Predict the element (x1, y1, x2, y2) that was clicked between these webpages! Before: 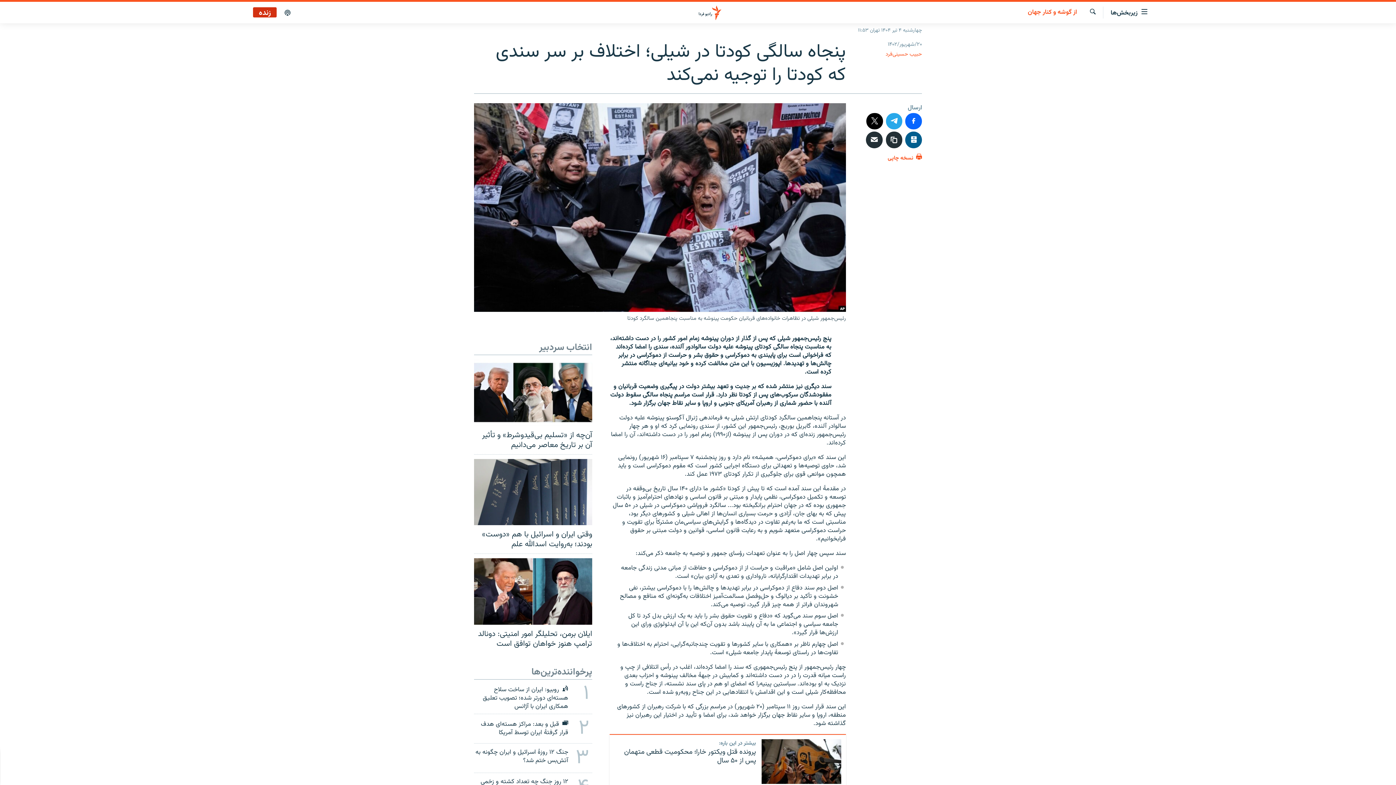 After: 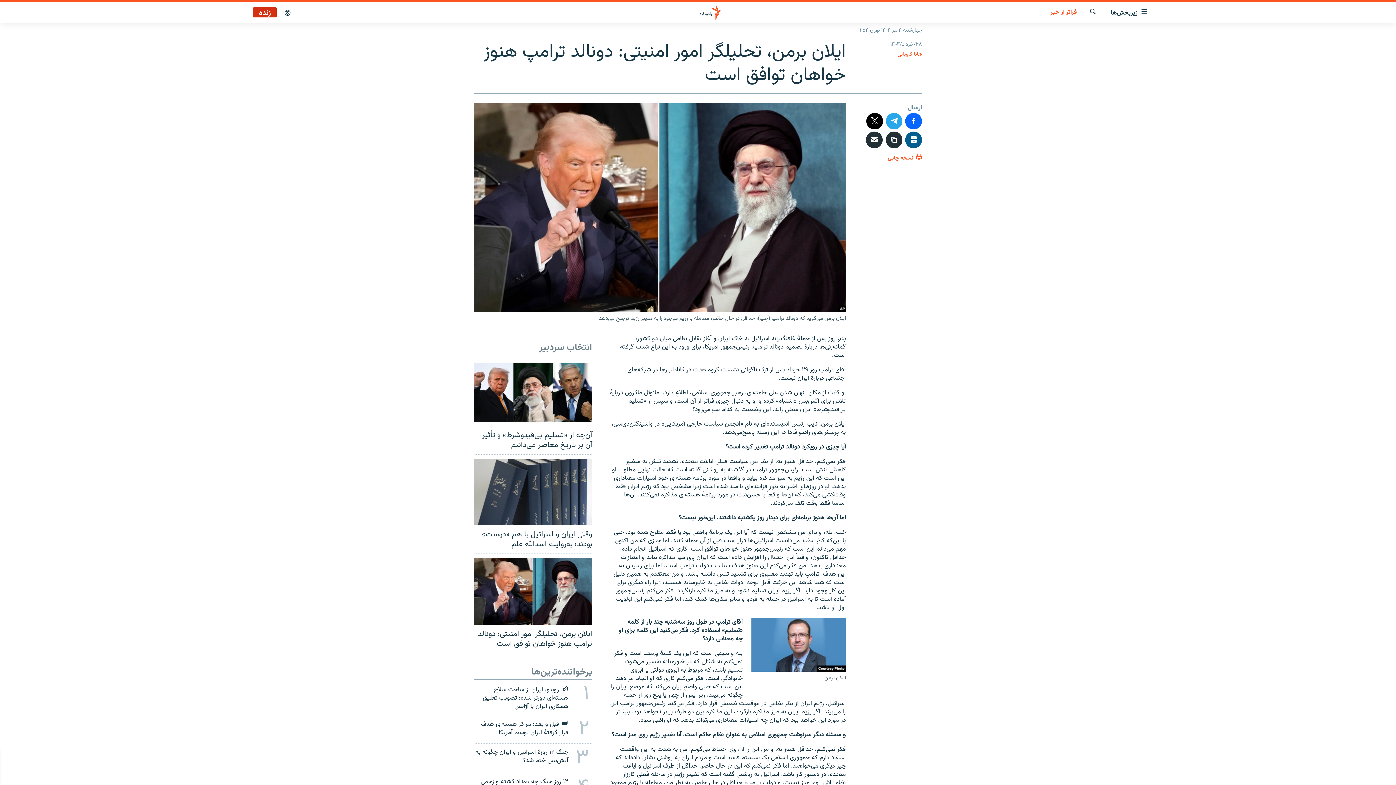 Action: bbox: (474, 558, 592, 625)